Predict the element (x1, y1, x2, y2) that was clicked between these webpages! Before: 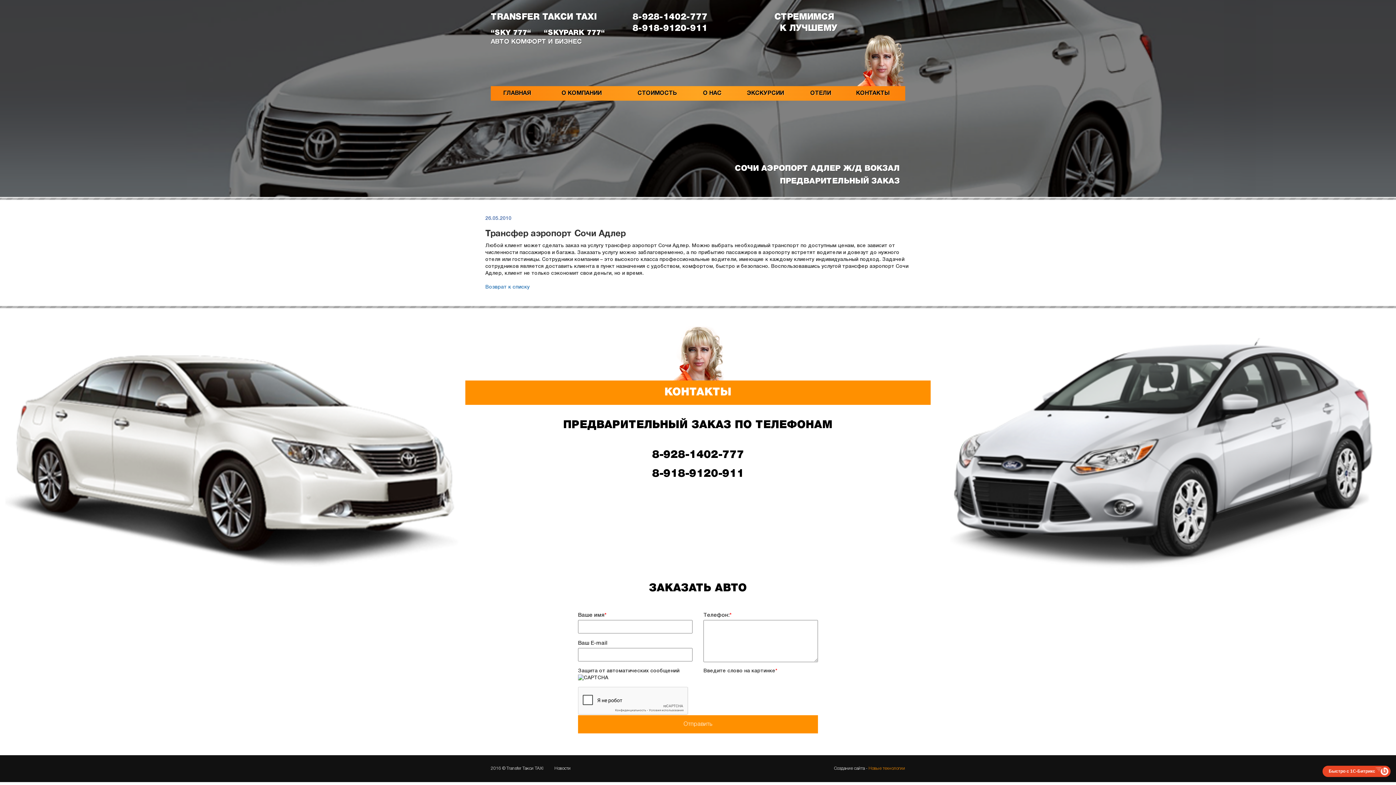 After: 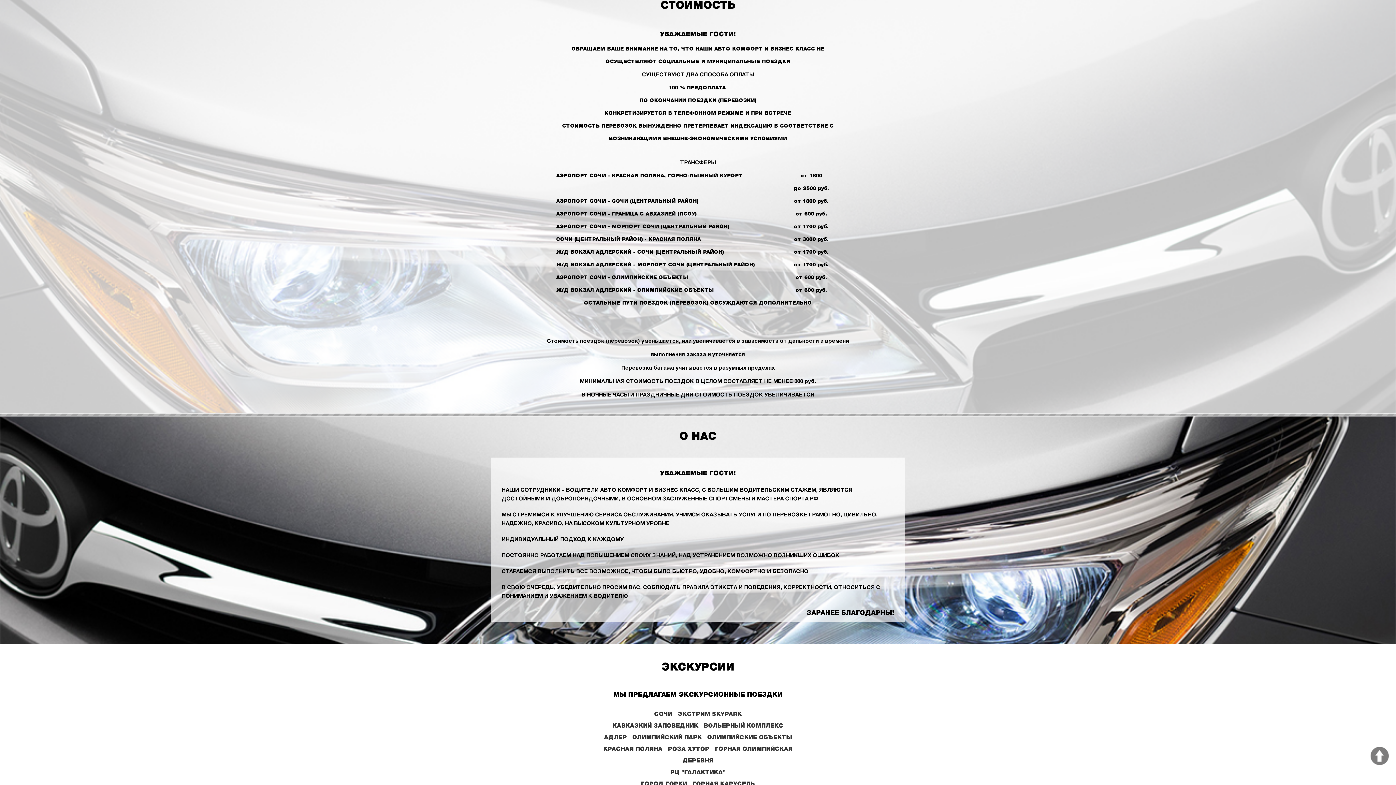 Action: bbox: (620, 86, 694, 100) label: СТОИМОСТЬ